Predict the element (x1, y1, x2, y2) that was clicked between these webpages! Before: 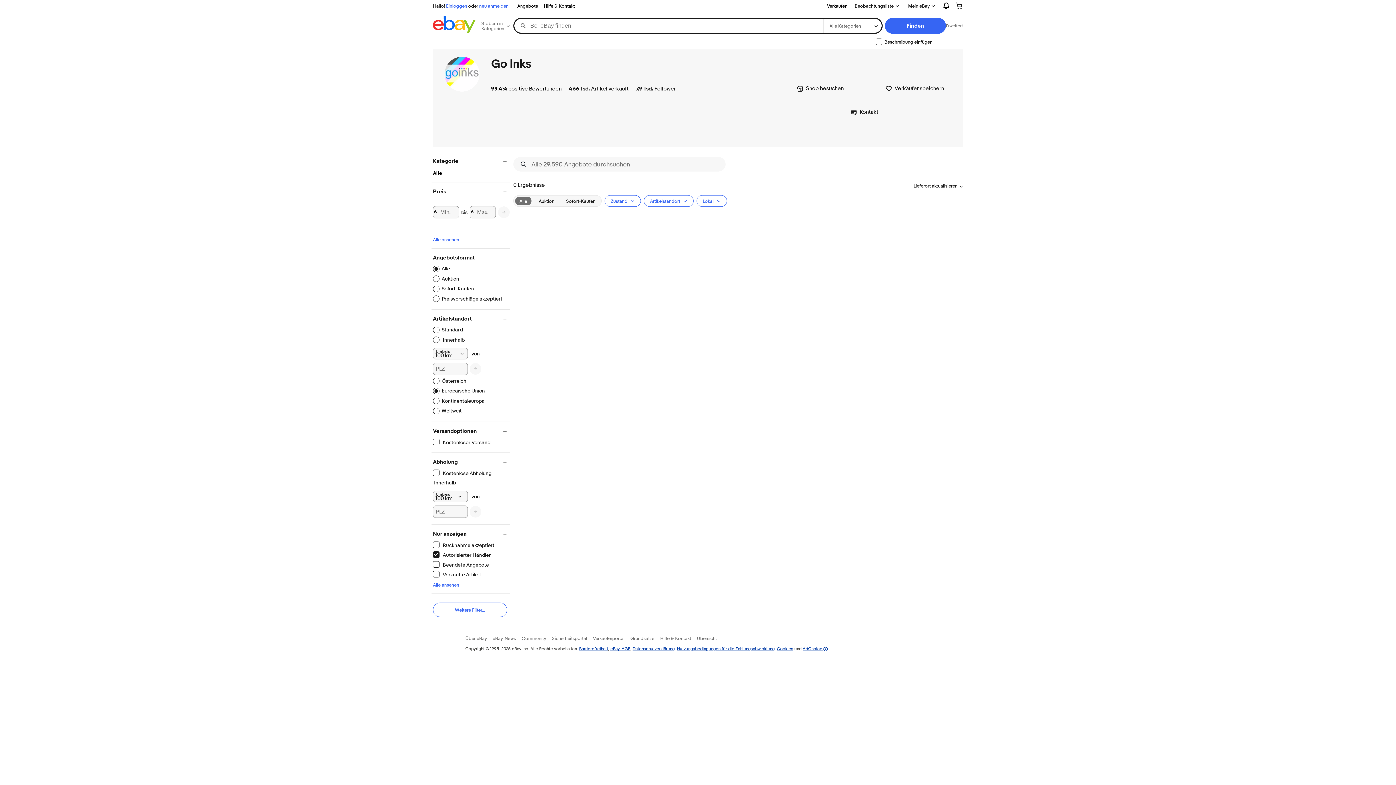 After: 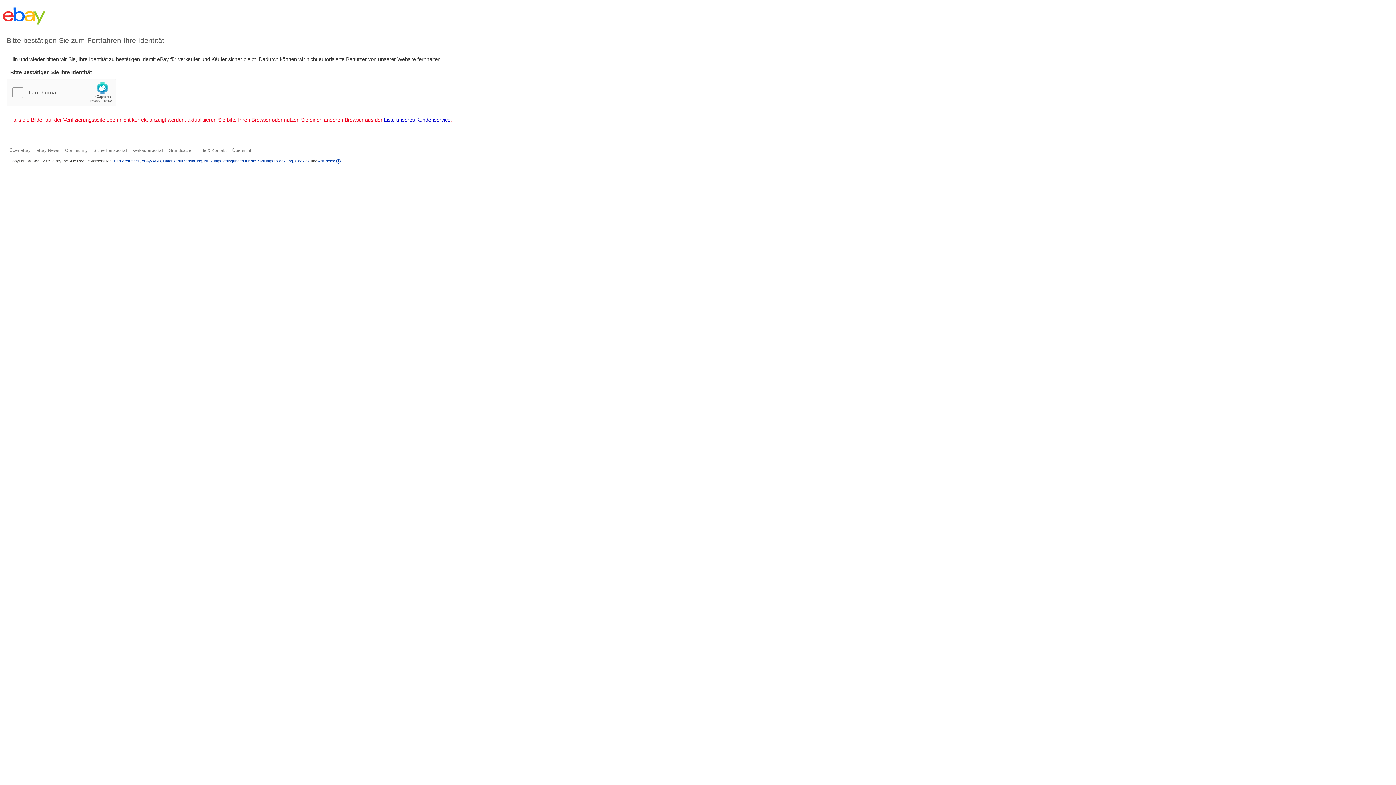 Action: bbox: (797, 85, 844, 92) label: Shop besuchen